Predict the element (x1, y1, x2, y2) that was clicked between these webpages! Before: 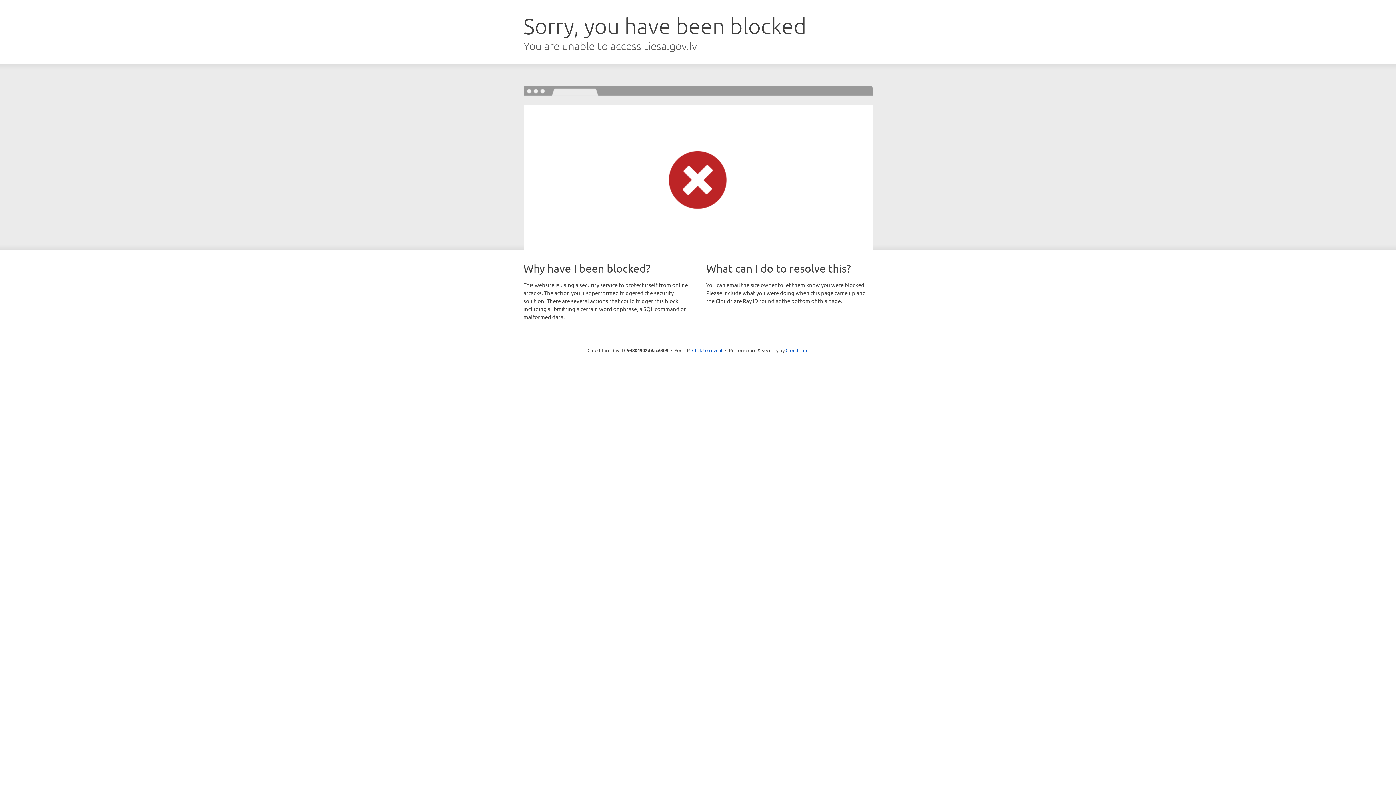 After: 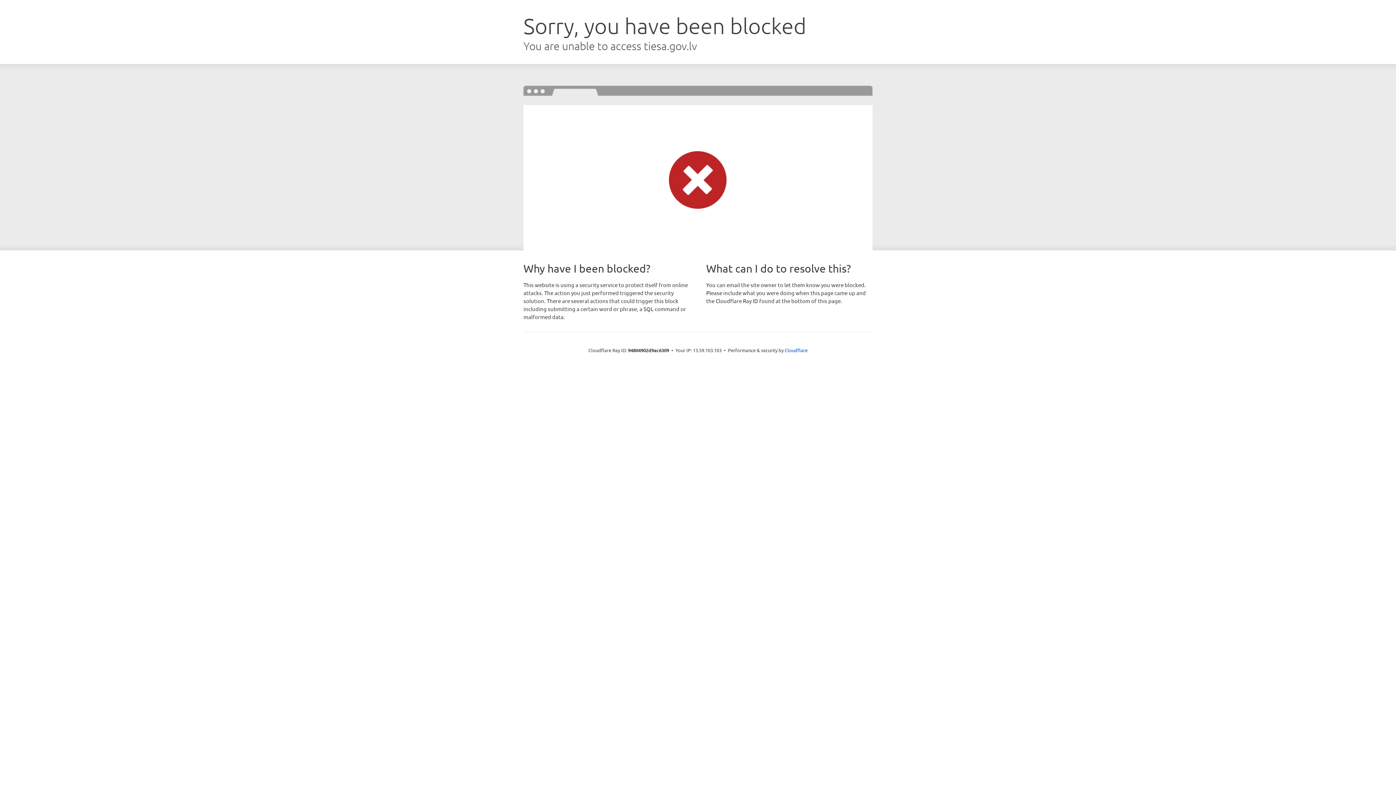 Action: label: Click to reveal bbox: (692, 346, 722, 353)